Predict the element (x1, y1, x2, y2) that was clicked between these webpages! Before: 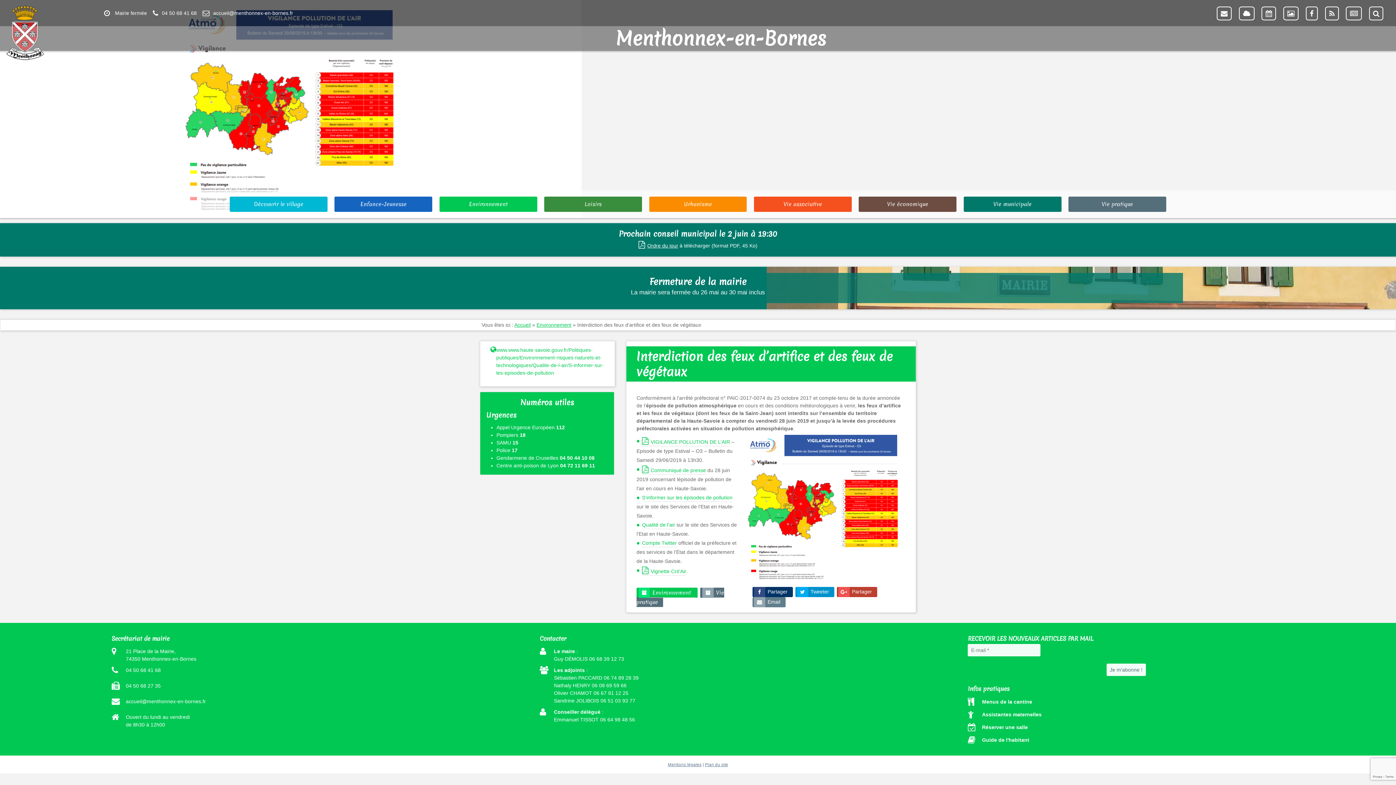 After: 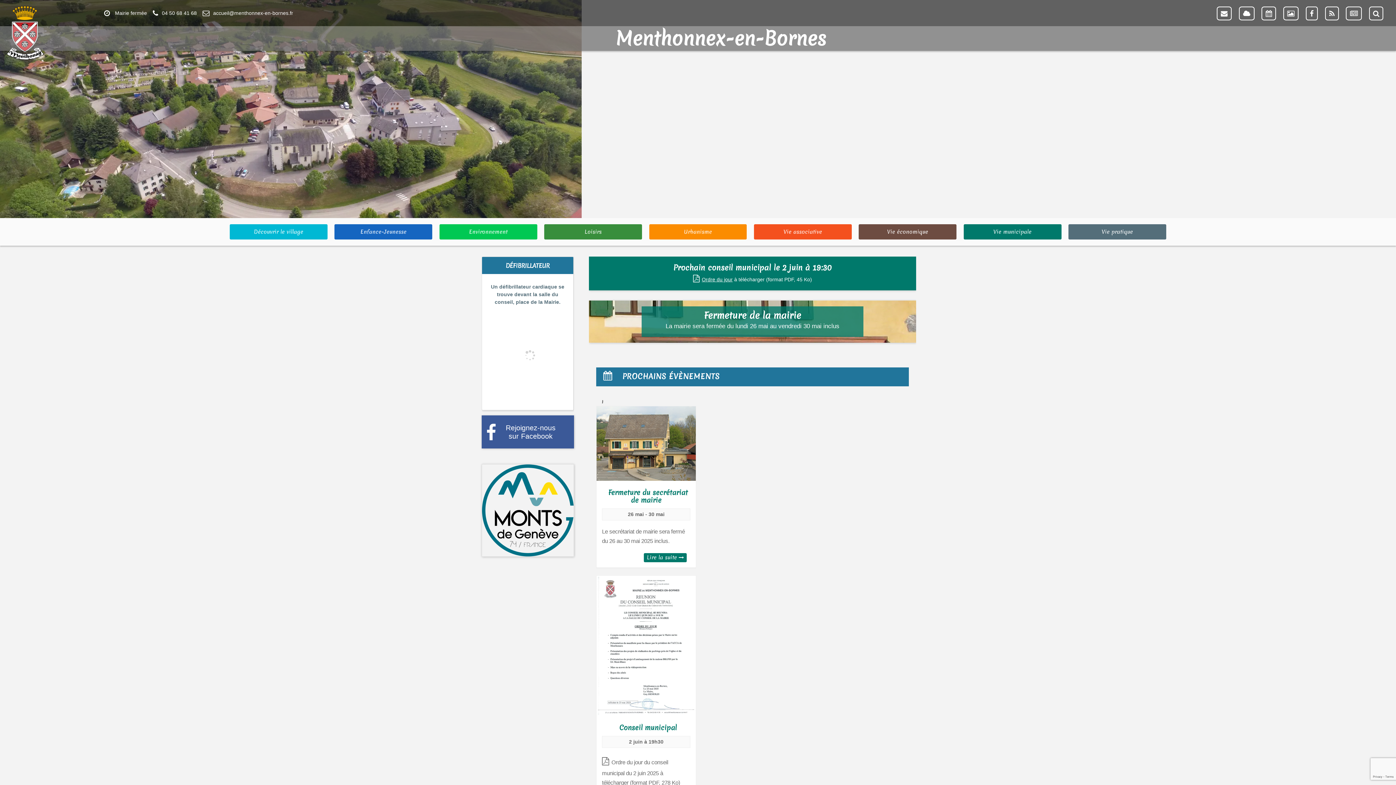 Action: bbox: (1239, 10, 1258, 16)